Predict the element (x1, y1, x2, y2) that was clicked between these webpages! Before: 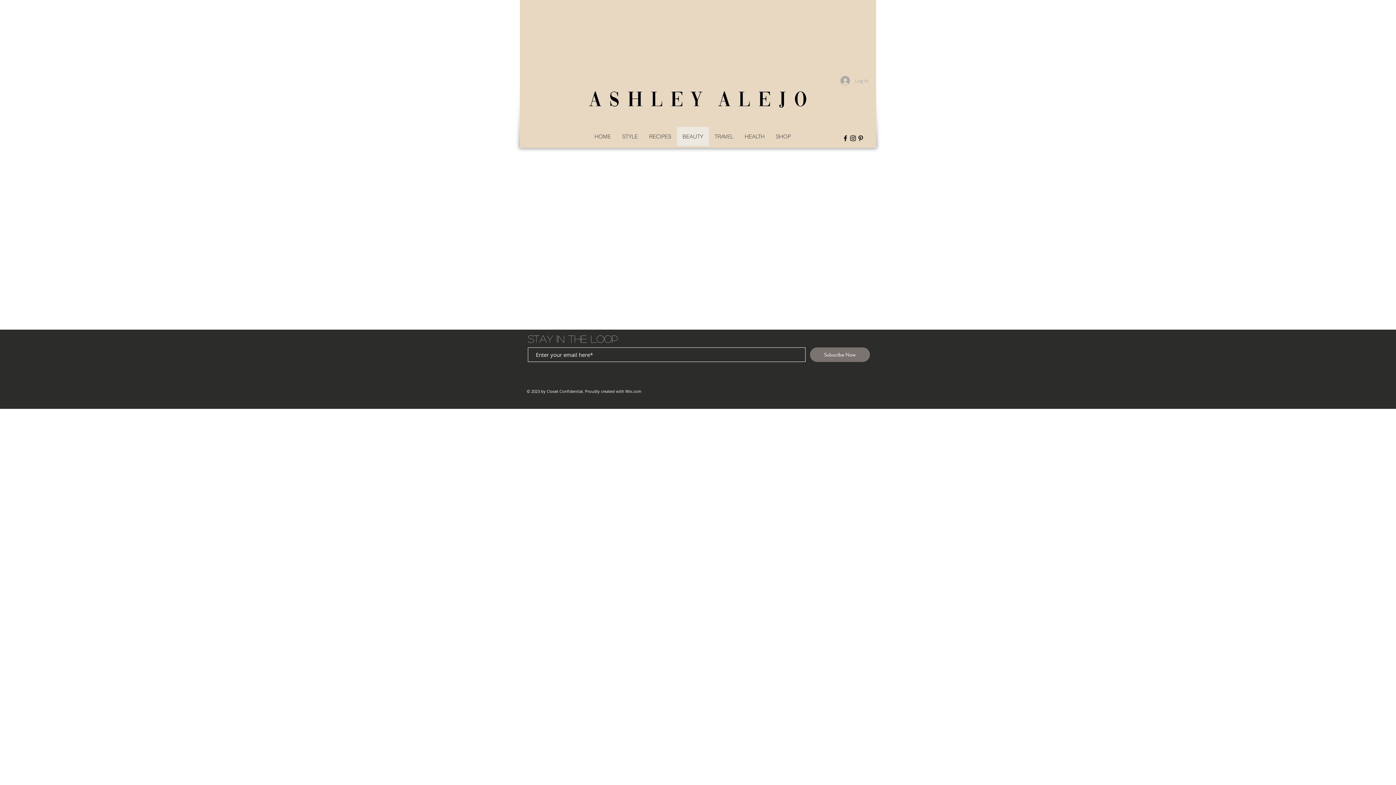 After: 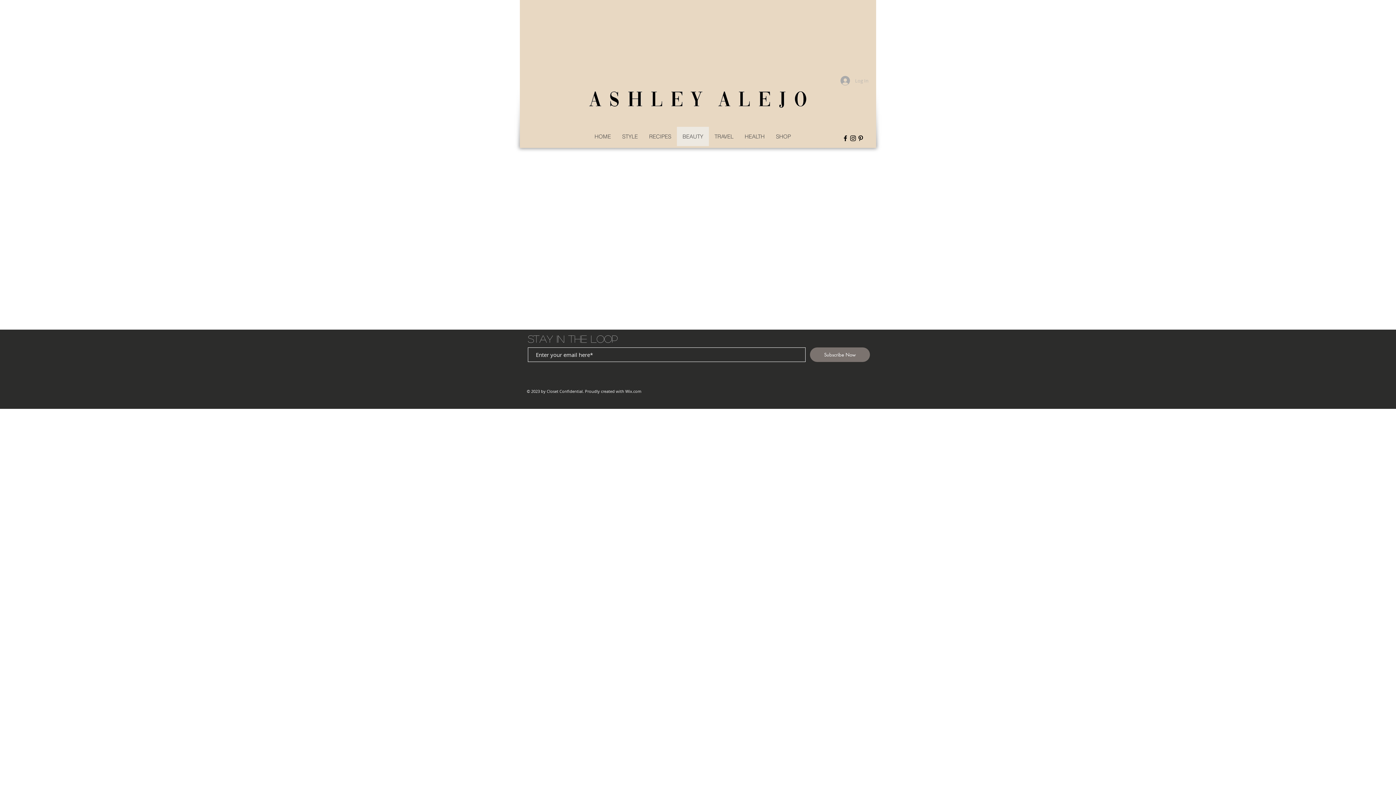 Action: label: Log In bbox: (835, 73, 873, 87)